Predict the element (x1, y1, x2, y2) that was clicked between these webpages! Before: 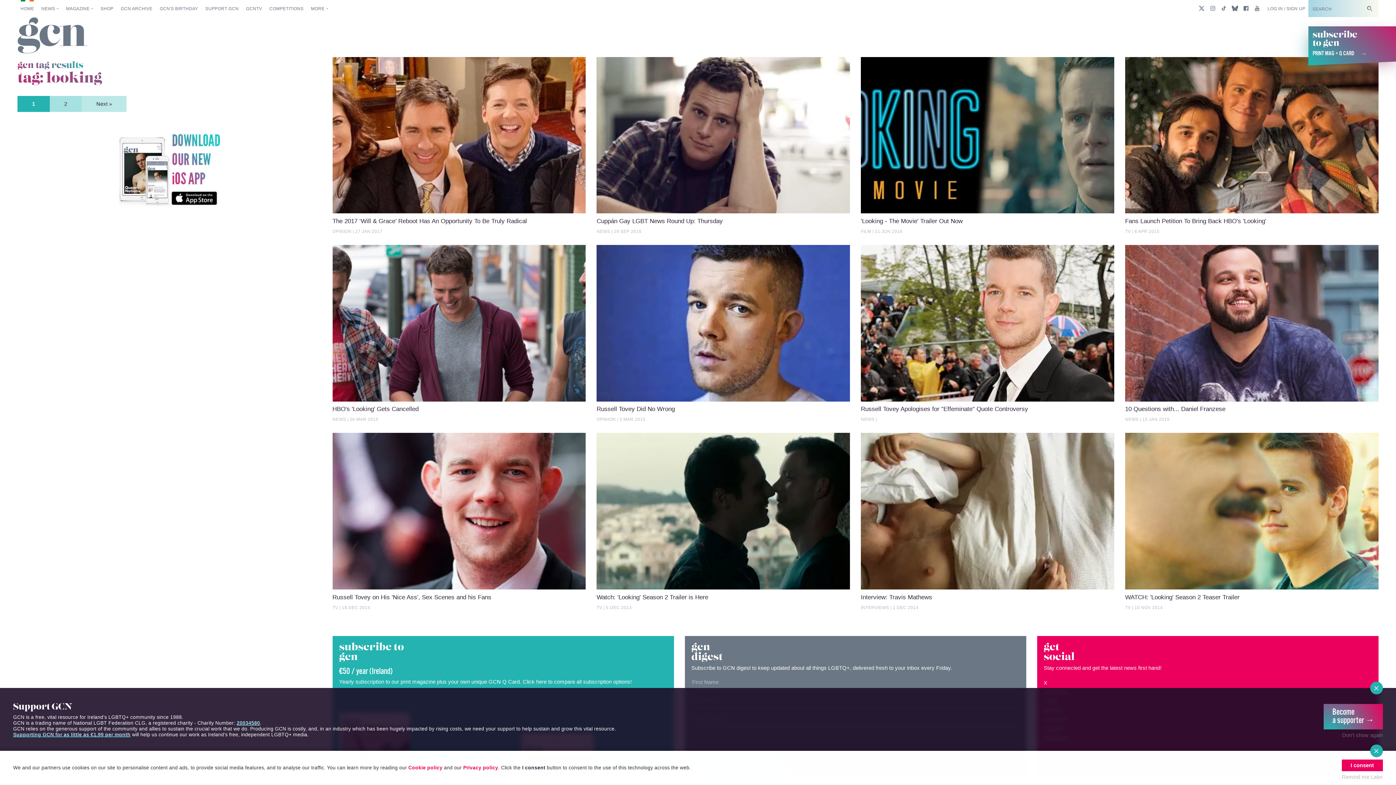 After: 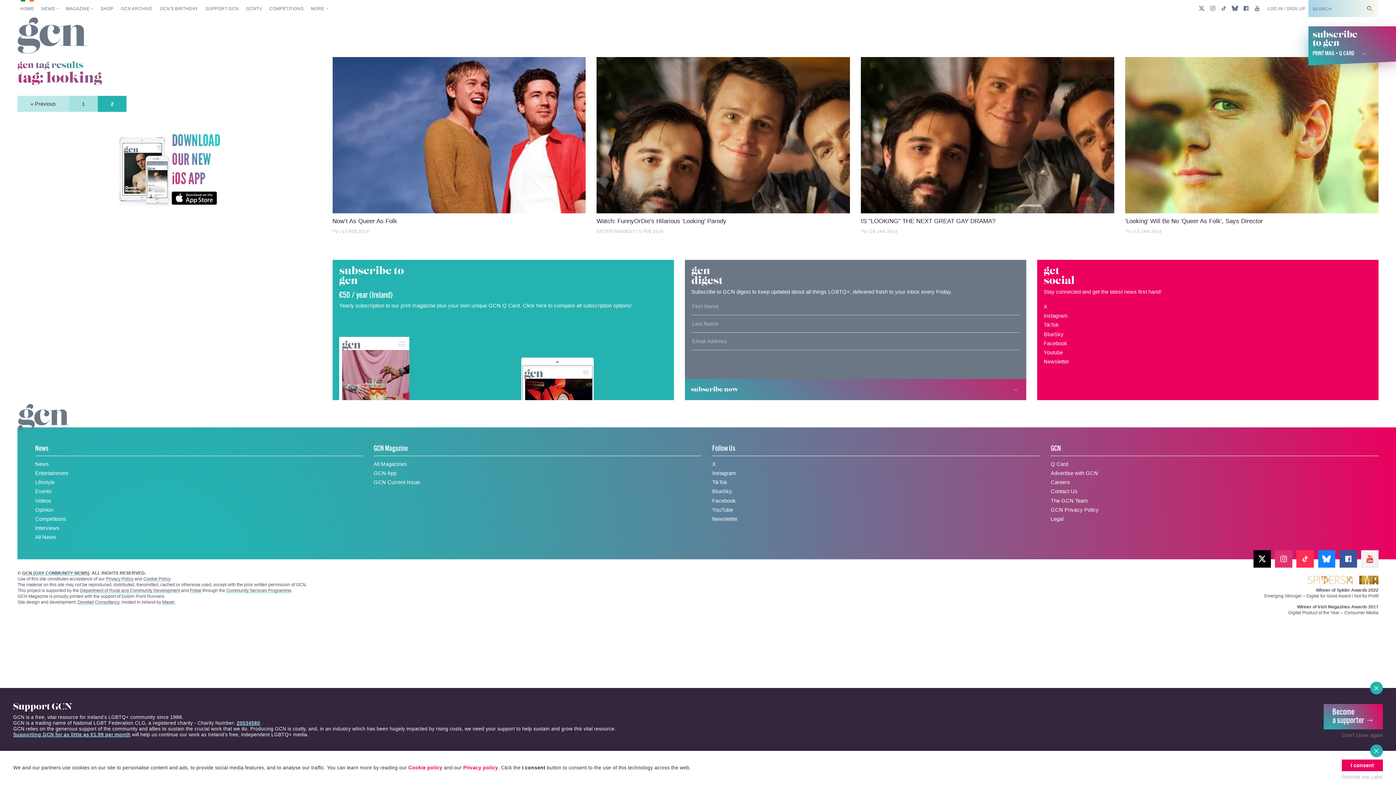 Action: label: Next » bbox: (81, 96, 126, 111)